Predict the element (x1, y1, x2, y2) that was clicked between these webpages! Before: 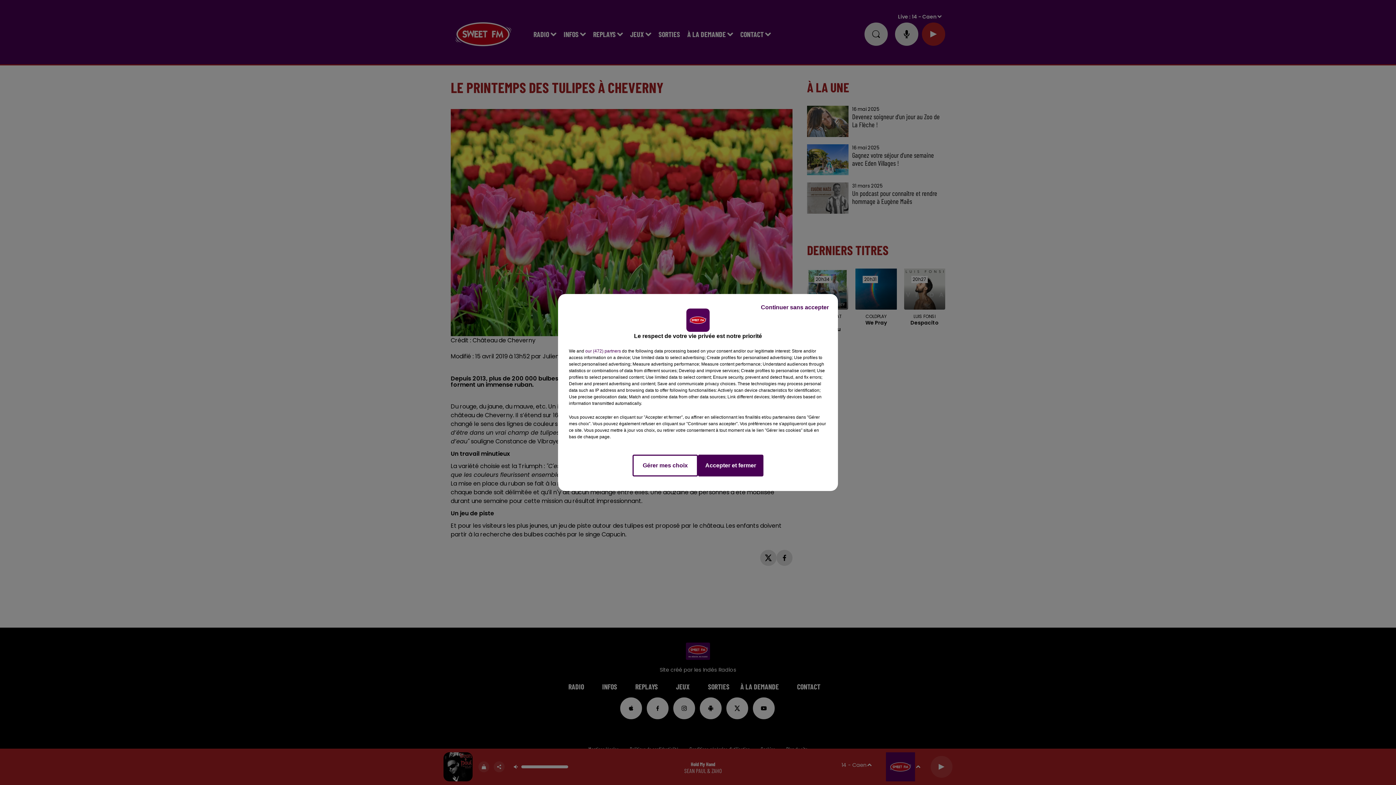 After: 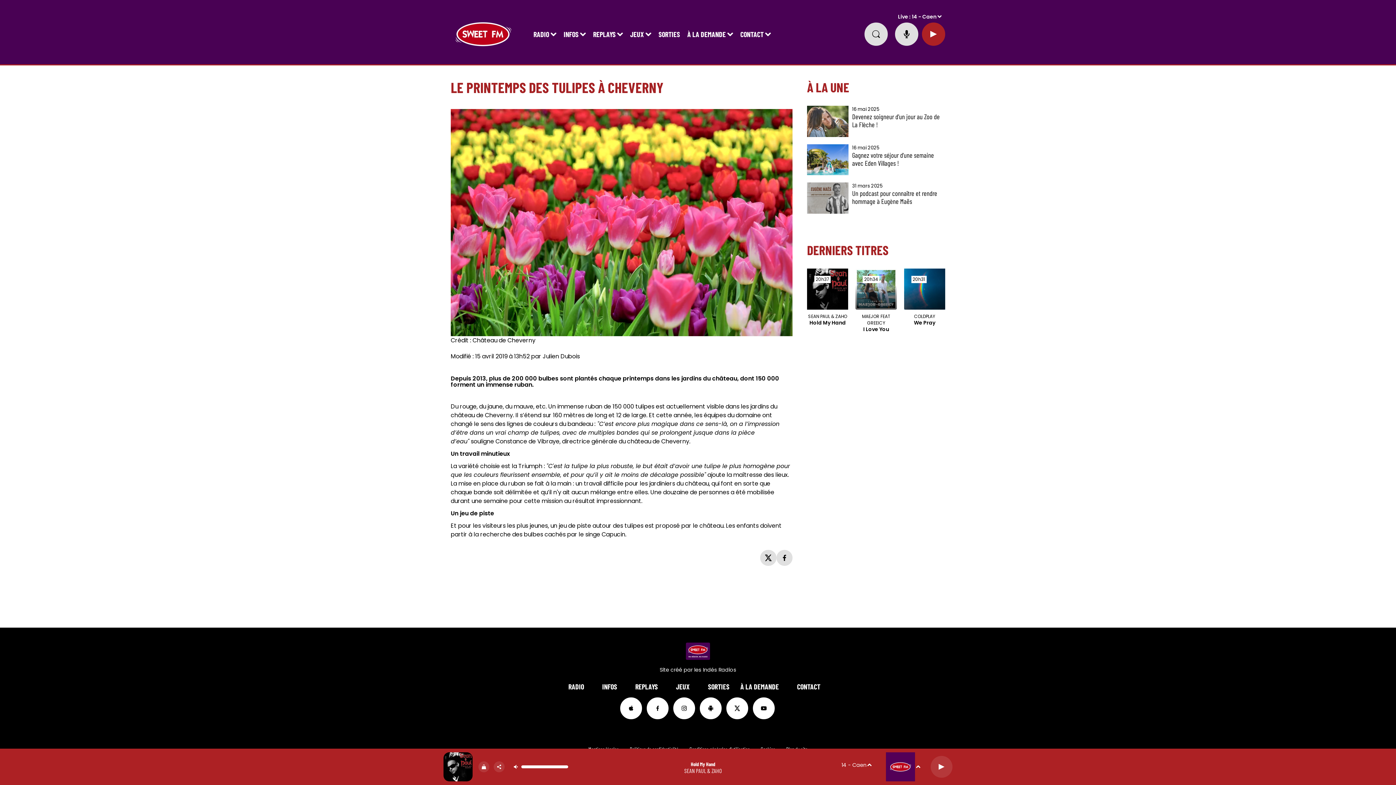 Action: bbox: (755, 297, 834, 317) label: Continuer sans accepter